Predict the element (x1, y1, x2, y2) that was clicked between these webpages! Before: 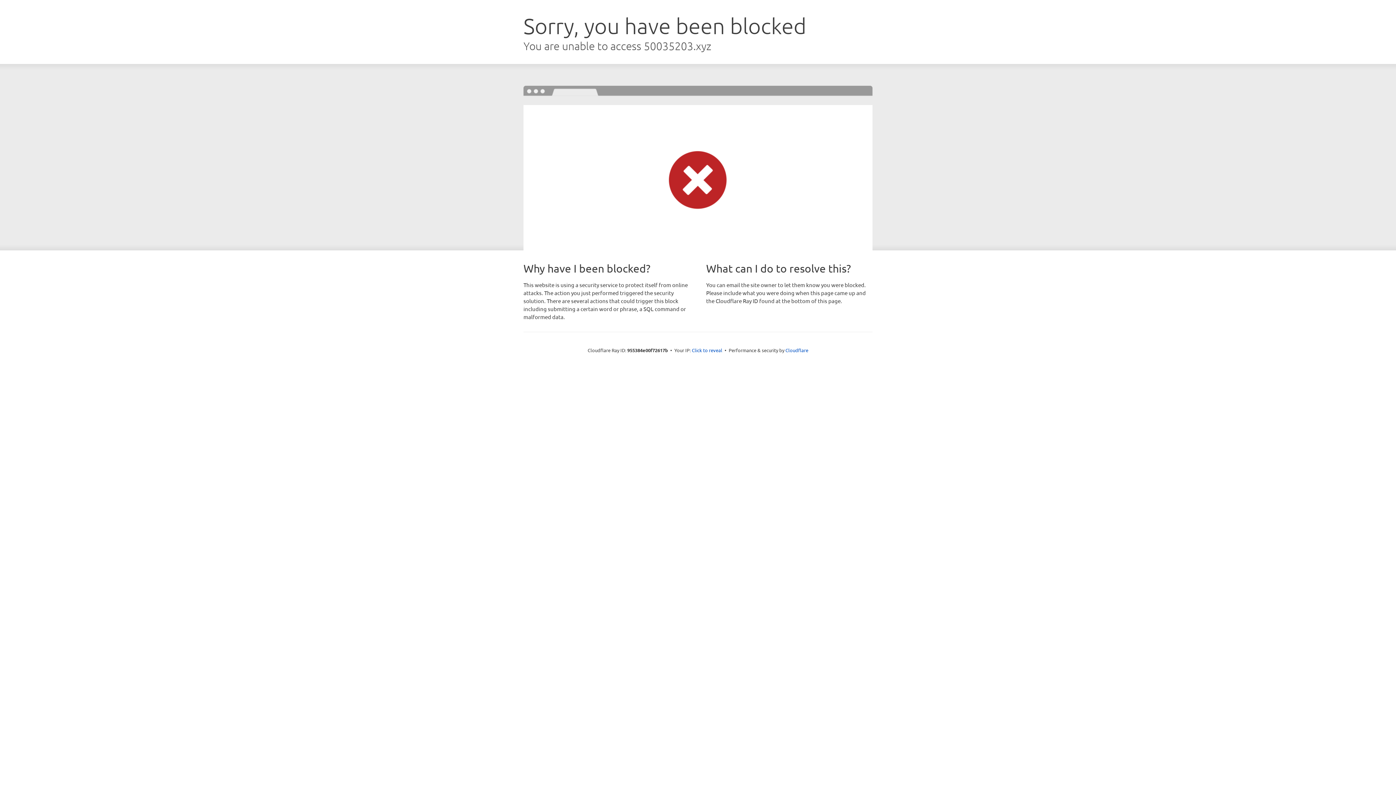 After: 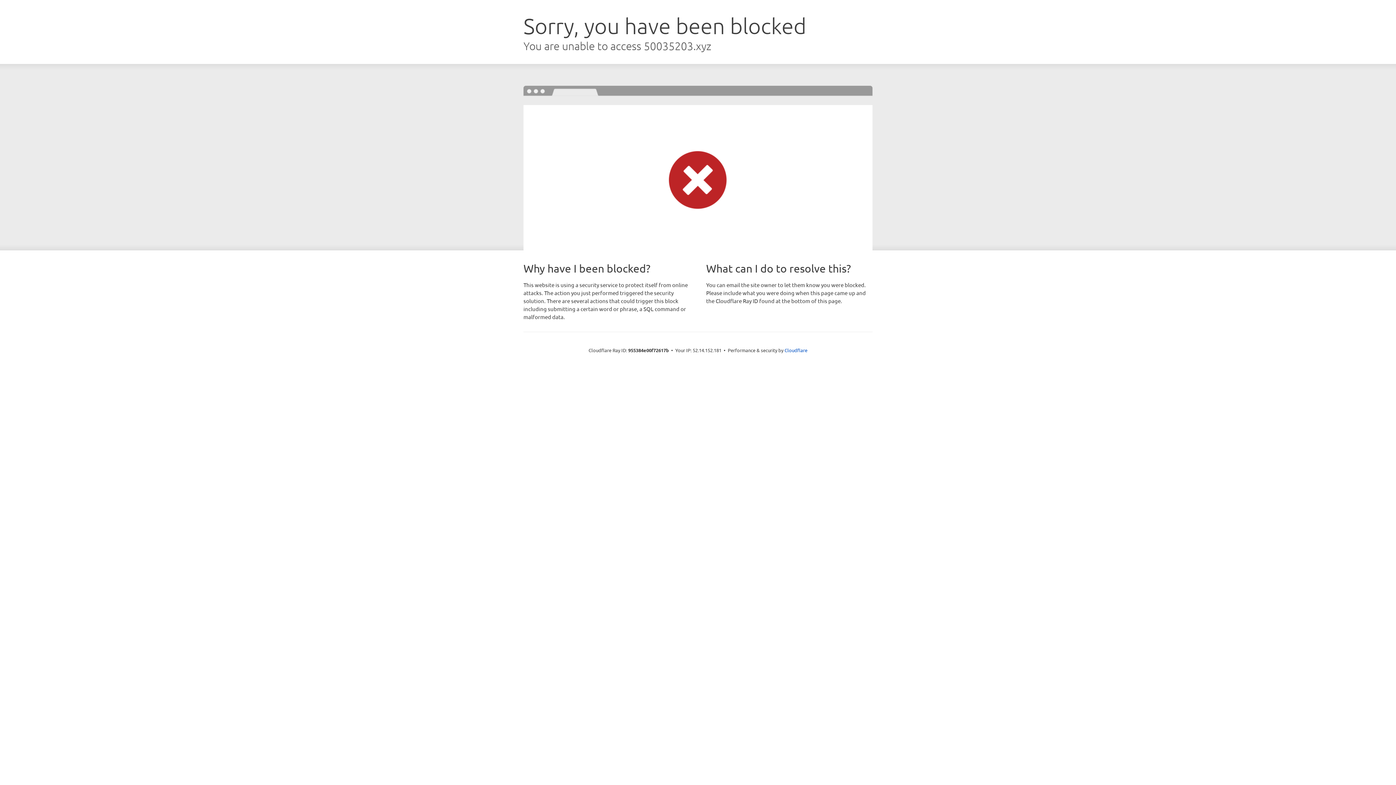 Action: bbox: (692, 346, 722, 353) label: Click to reveal